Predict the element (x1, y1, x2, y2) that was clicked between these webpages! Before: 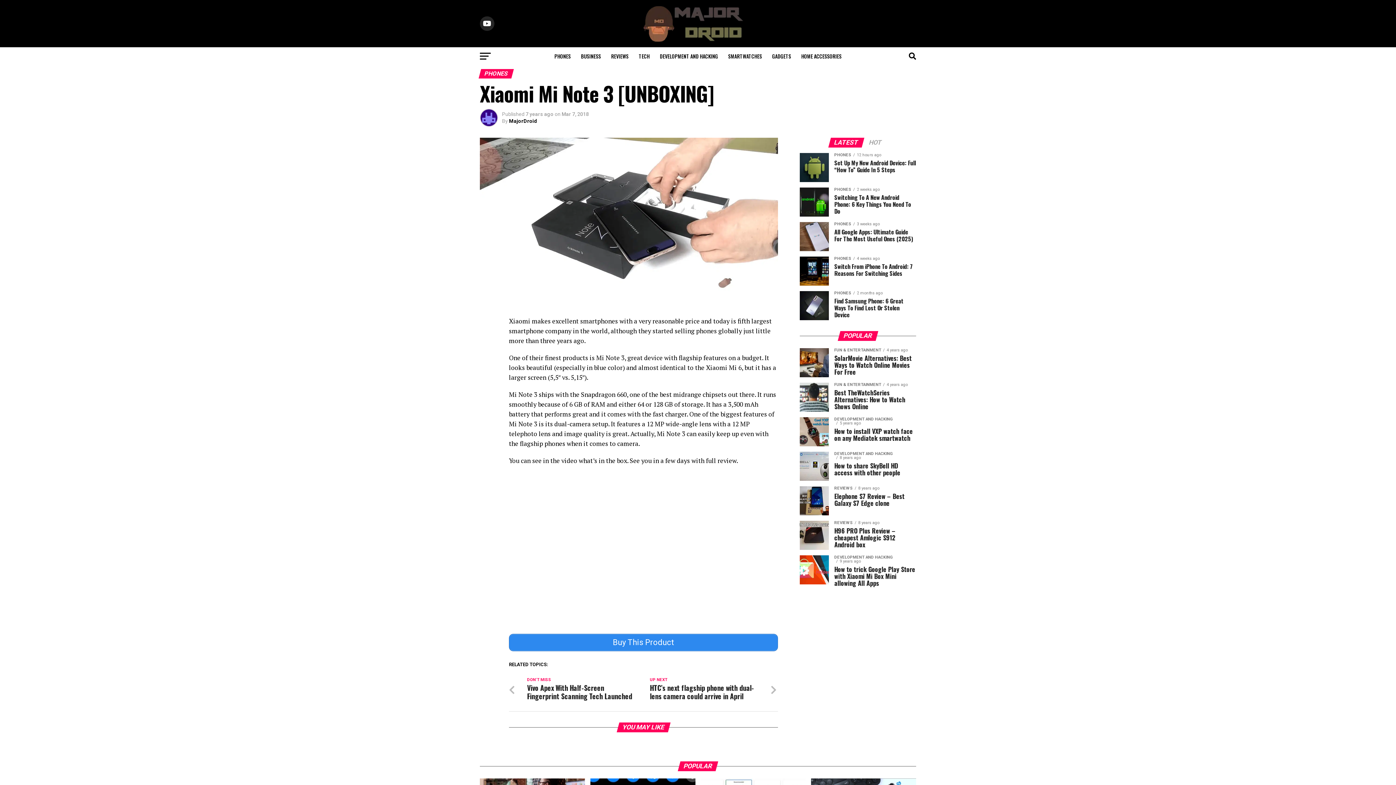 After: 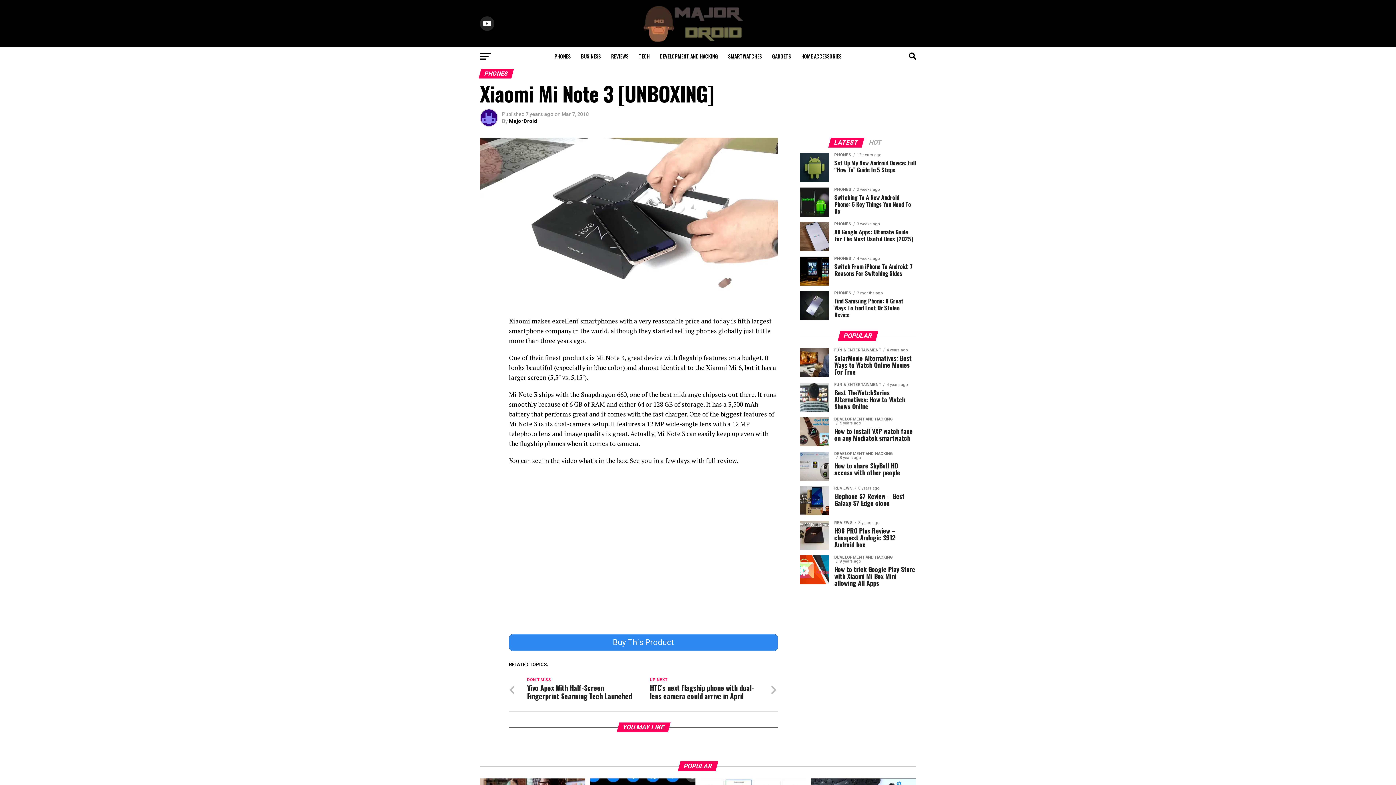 Action: bbox: (829, 140, 863, 146) label: LATEST